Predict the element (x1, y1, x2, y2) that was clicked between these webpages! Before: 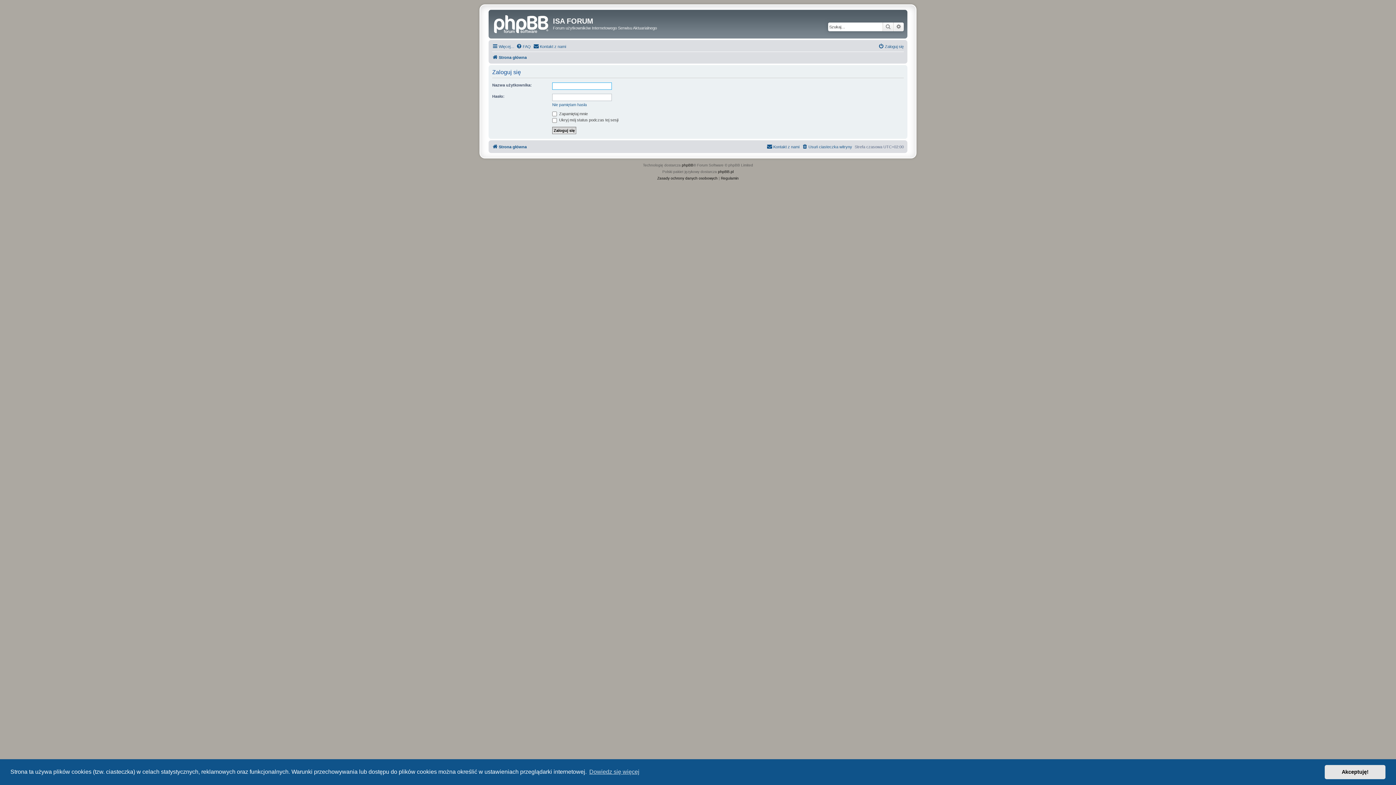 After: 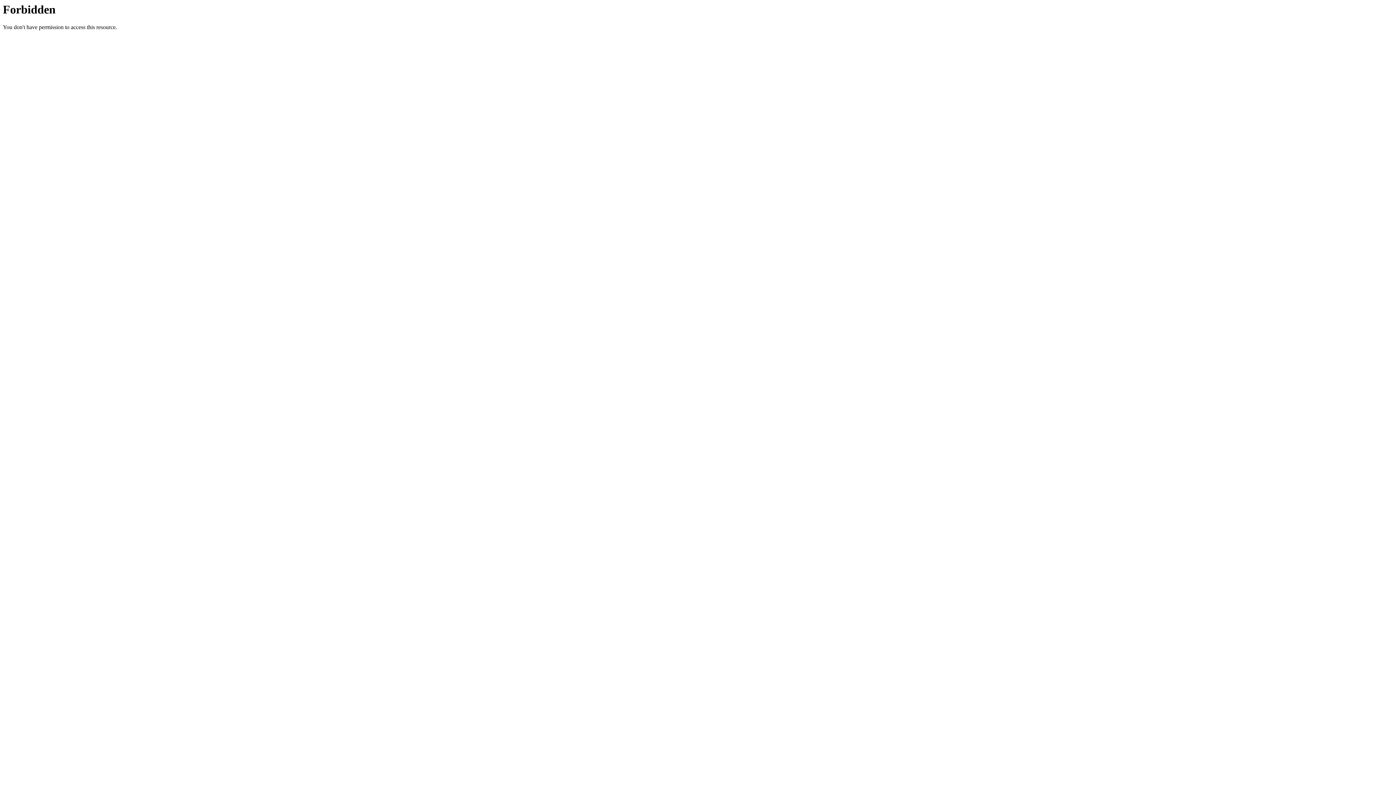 Action: bbox: (718, 168, 733, 175) label: phpBB.pl